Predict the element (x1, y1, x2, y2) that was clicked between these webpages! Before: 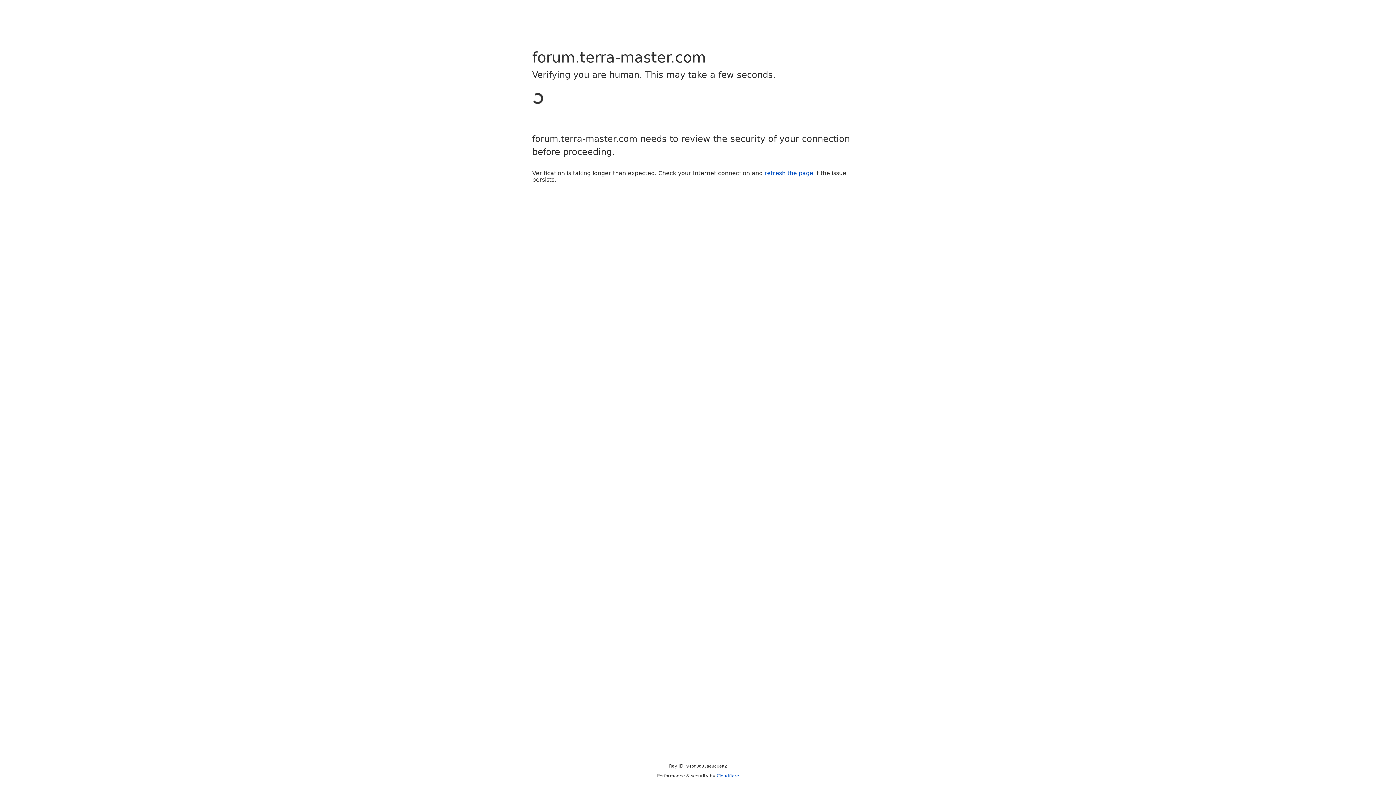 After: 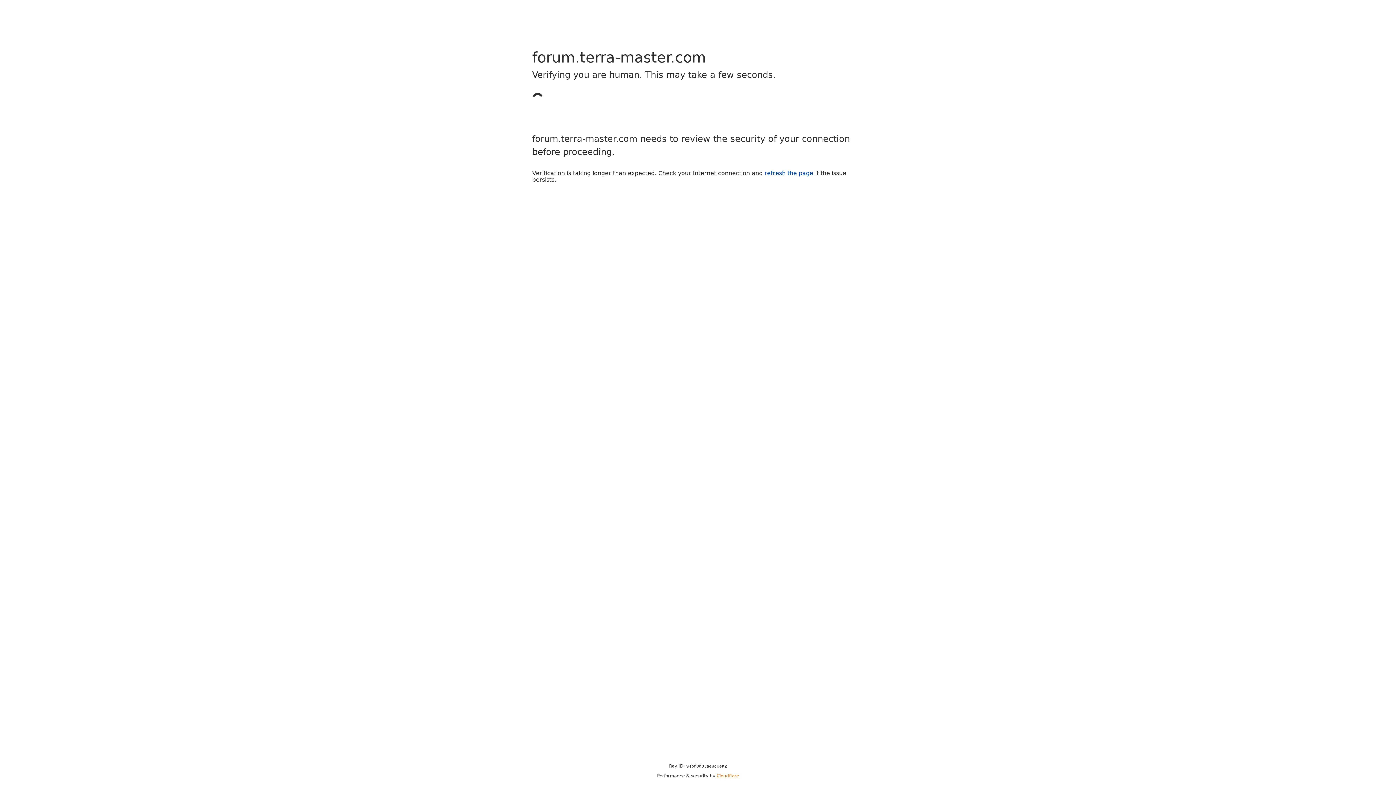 Action: bbox: (716, 773, 739, 778) label: Cloudflare